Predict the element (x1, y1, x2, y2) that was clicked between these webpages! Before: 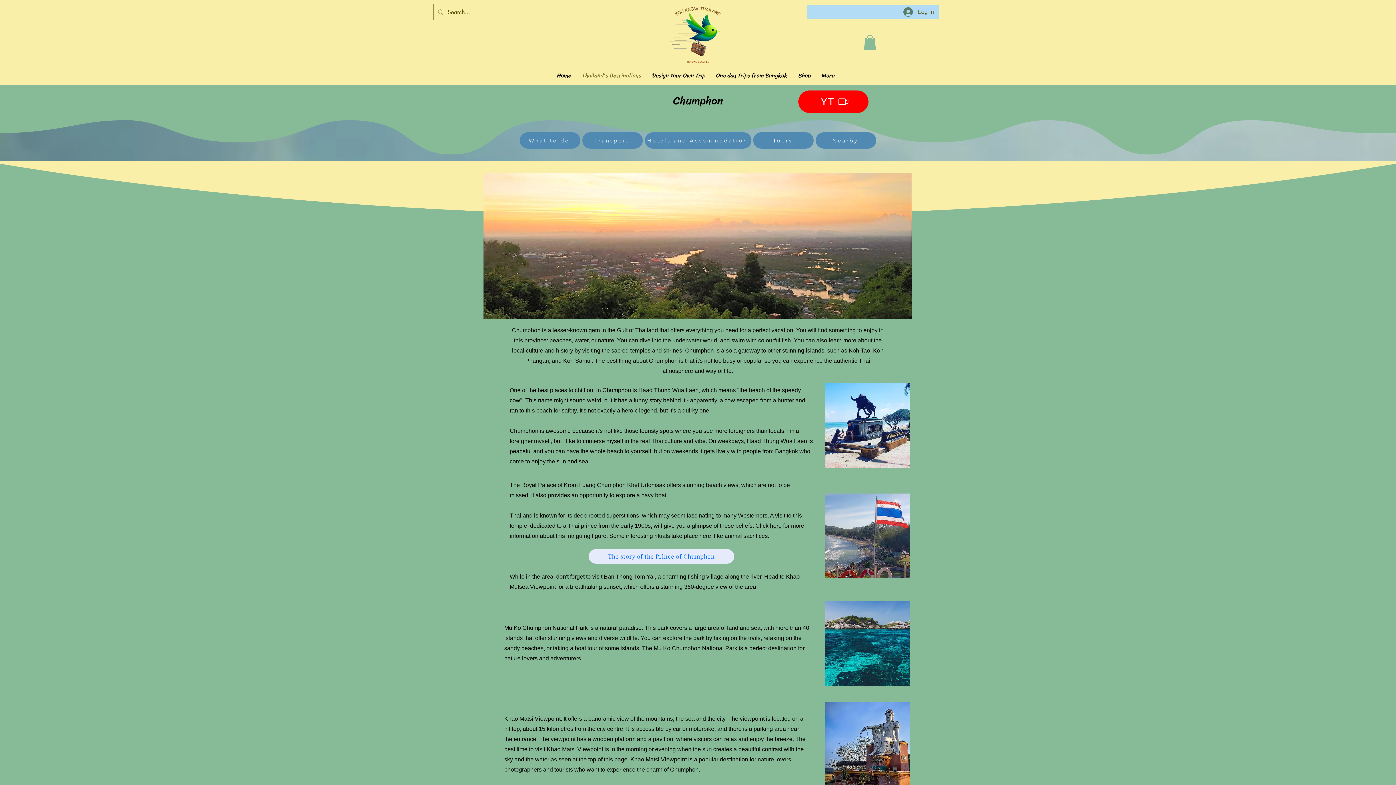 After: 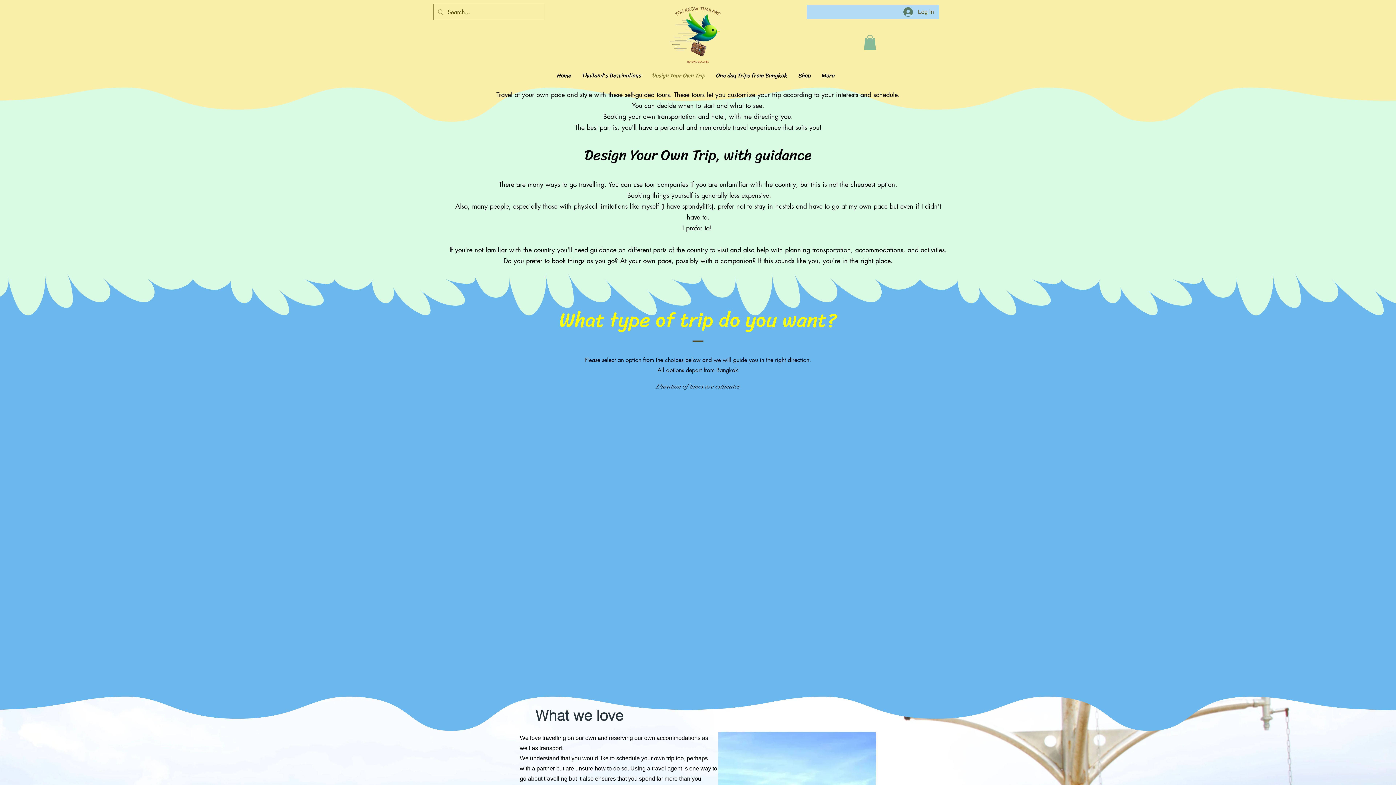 Action: bbox: (646, 70, 710, 80) label: Design Your Own Trip